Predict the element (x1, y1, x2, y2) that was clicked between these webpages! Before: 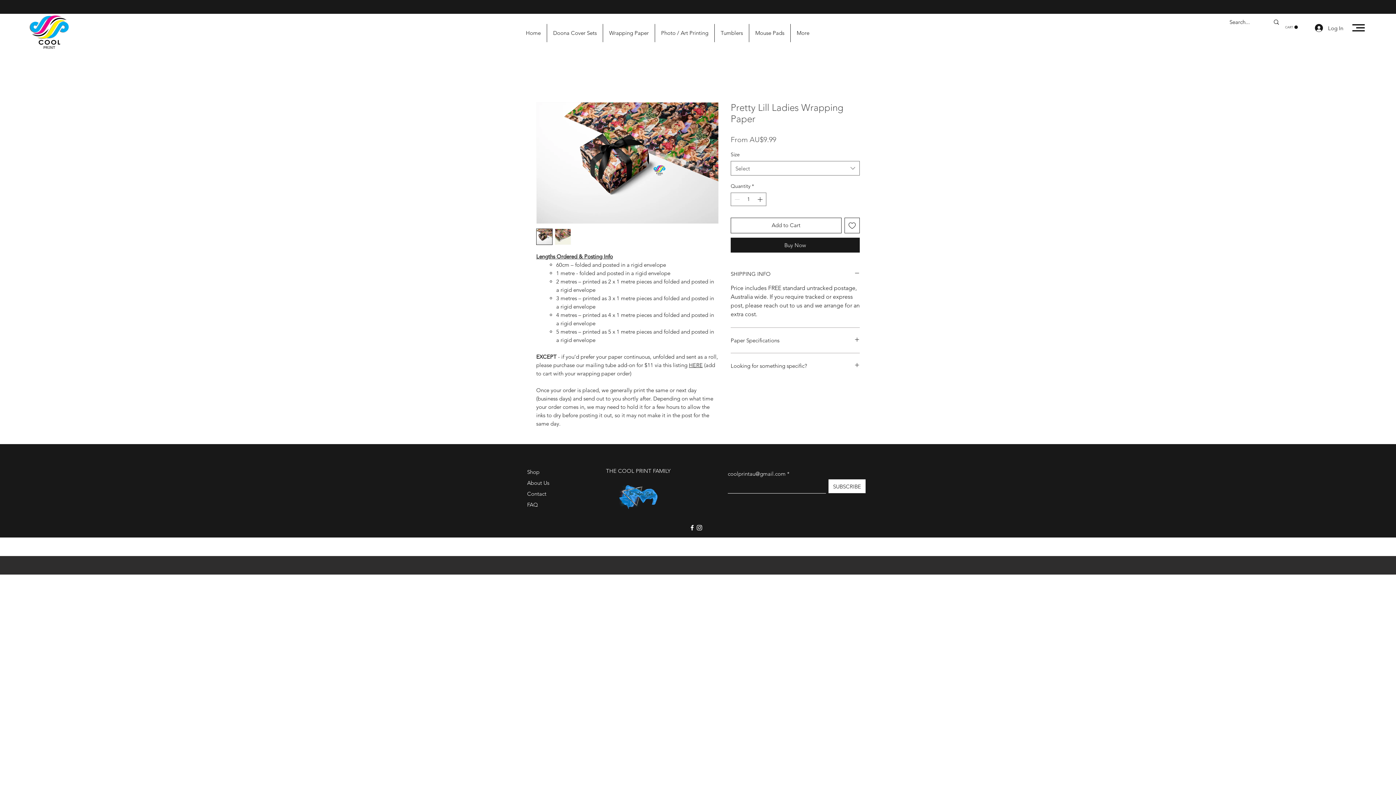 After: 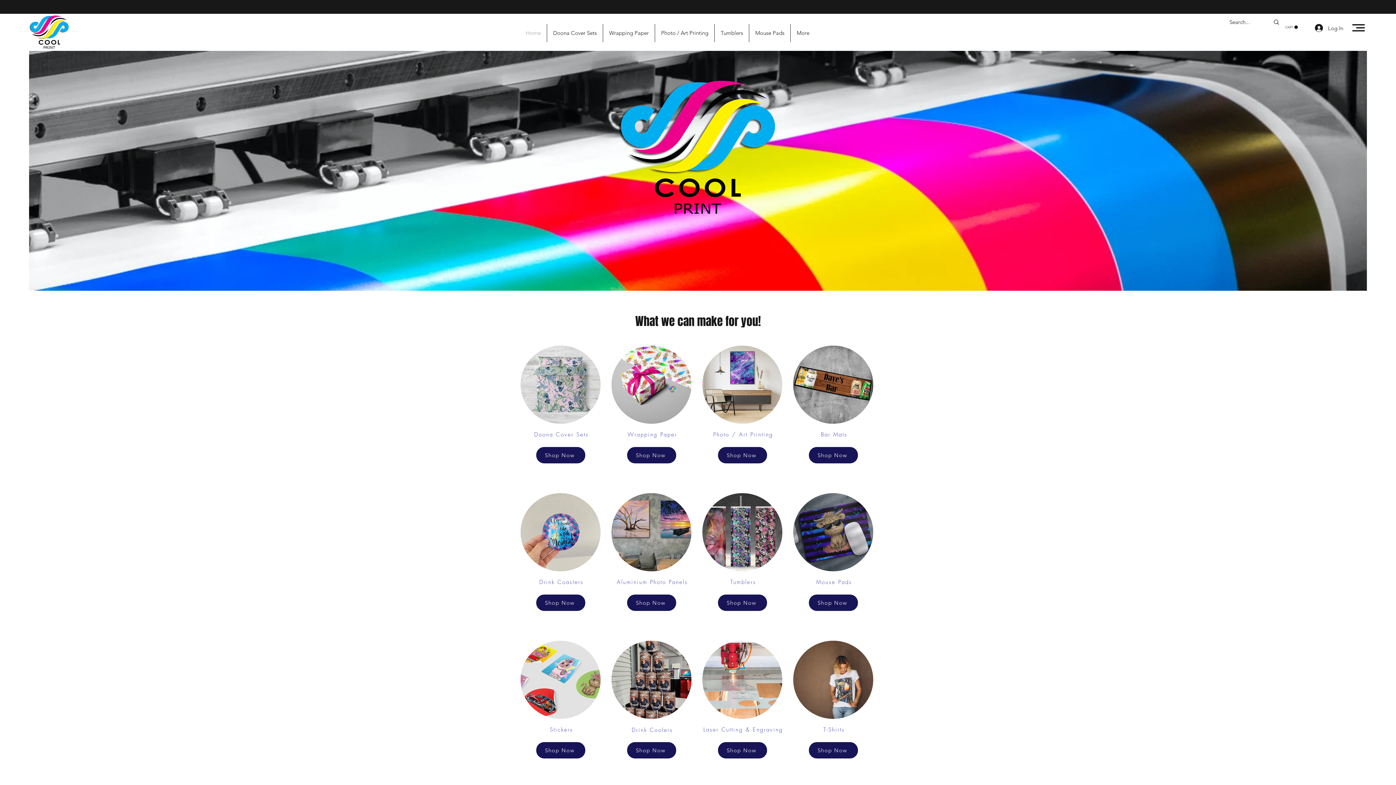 Action: bbox: (22, 6, 76, 61)